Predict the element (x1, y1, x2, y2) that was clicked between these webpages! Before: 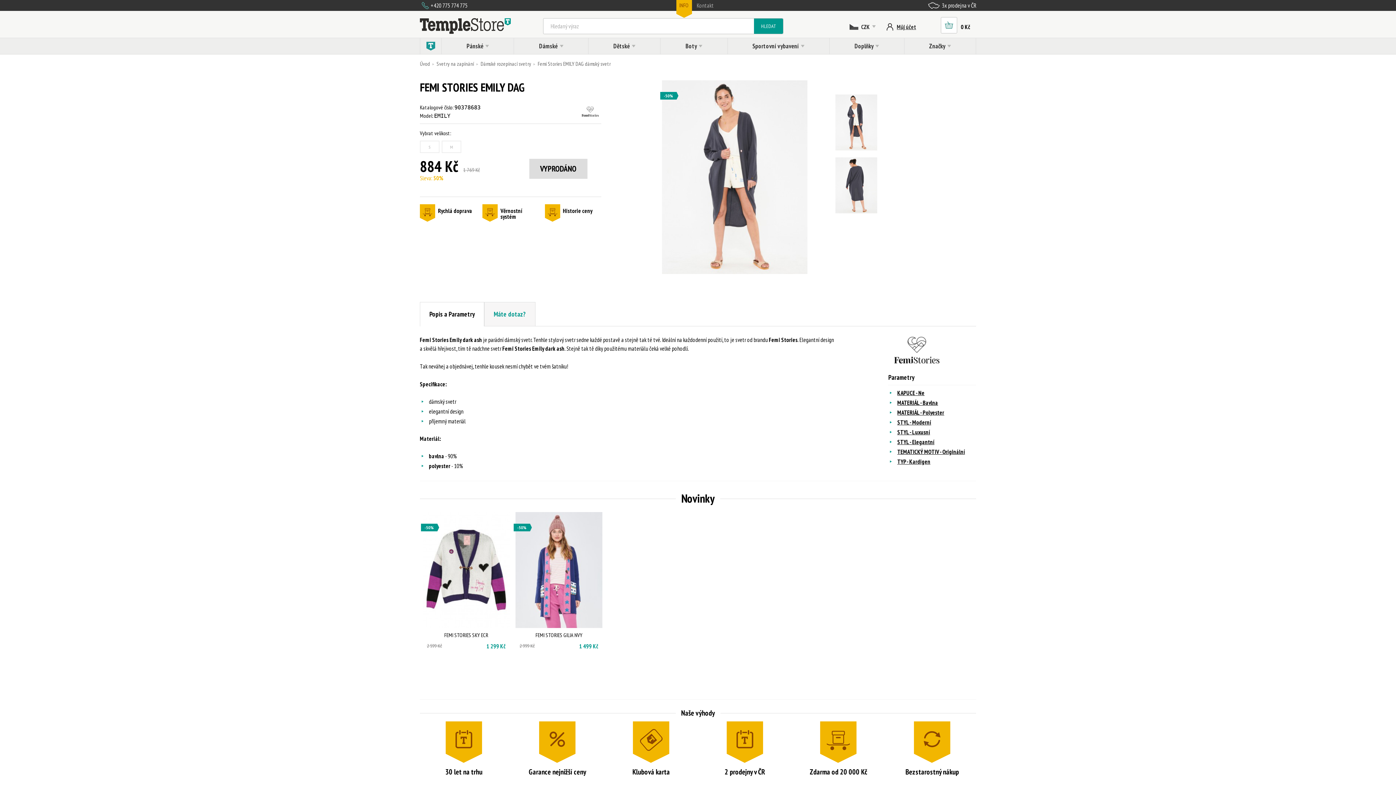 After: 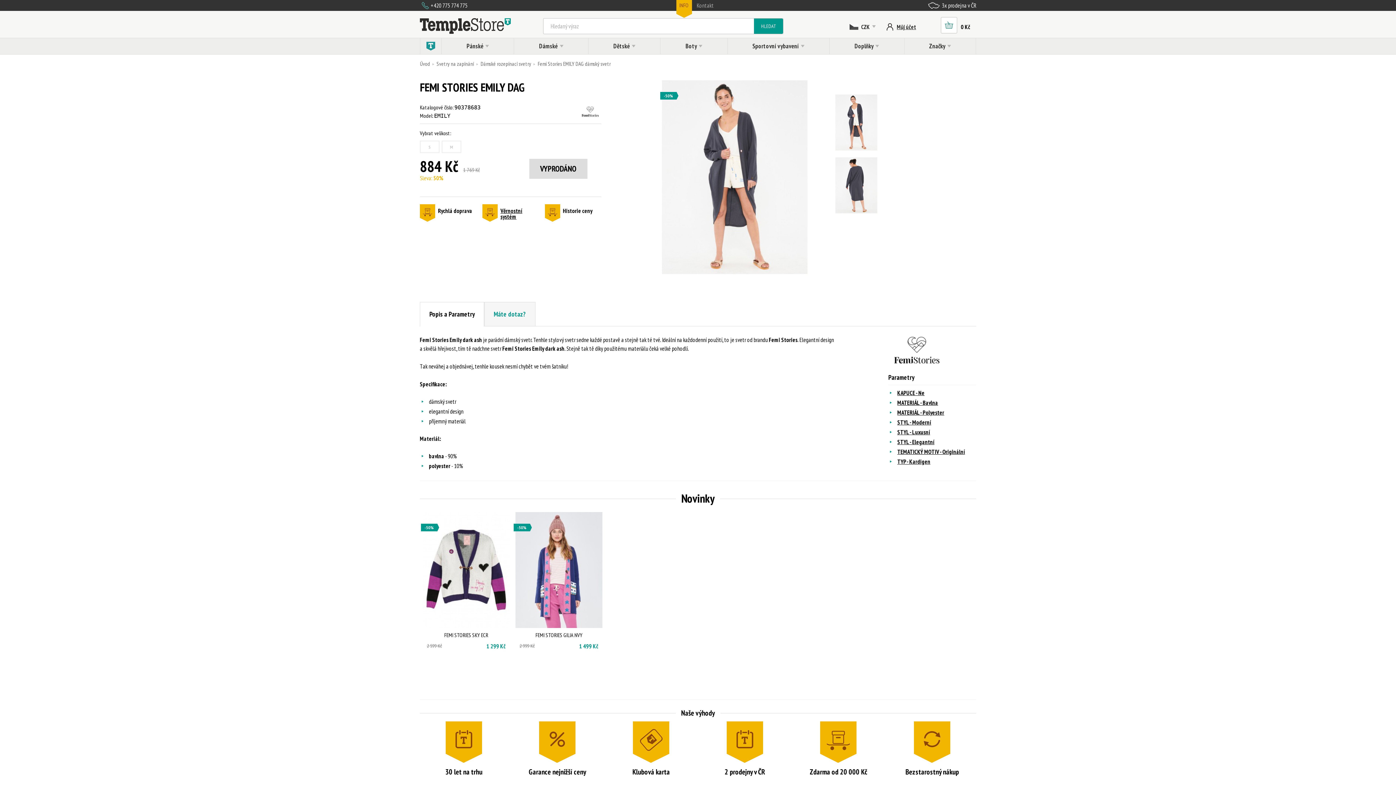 Action: bbox: (482, 204, 539, 219) label: Věrnostní systém